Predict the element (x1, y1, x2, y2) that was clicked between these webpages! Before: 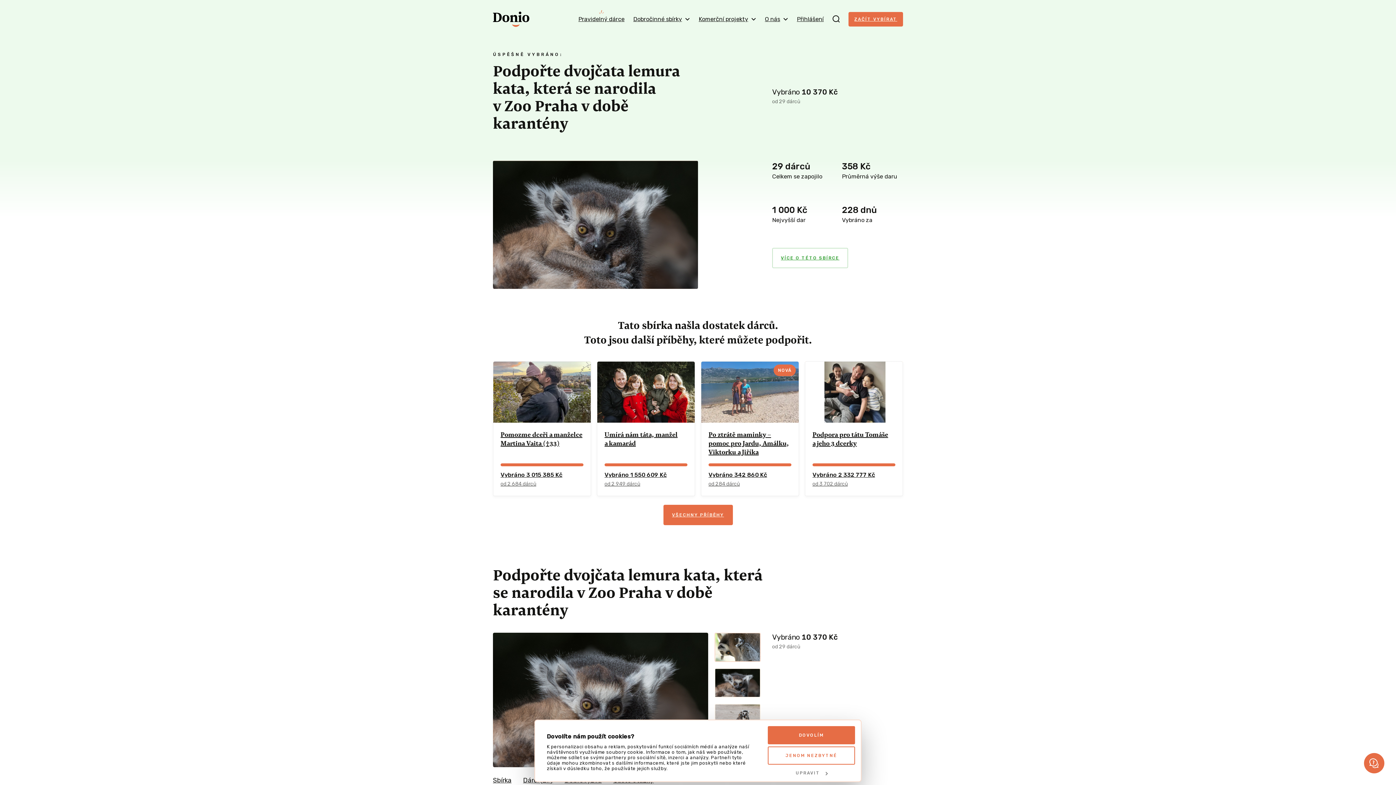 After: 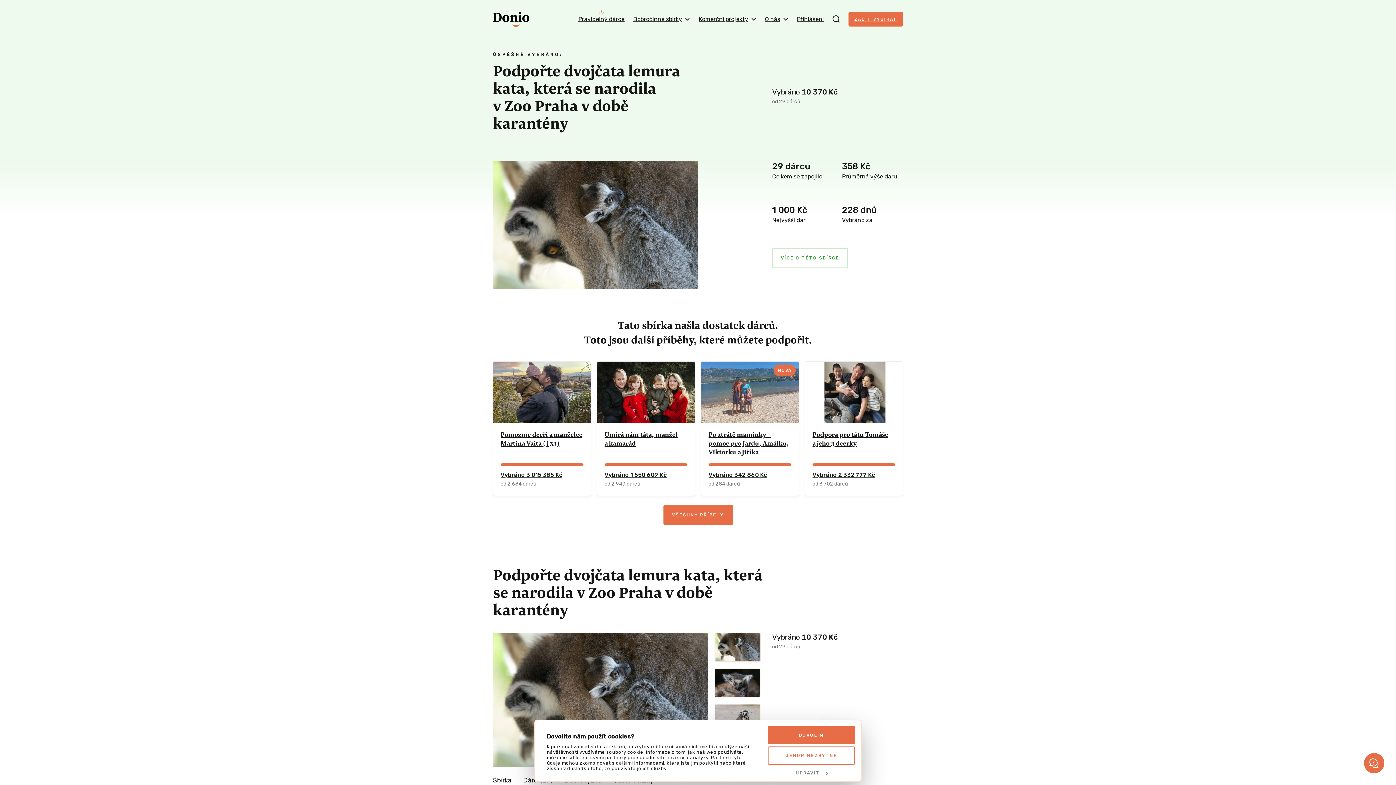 Action: bbox: (714, 633, 761, 662)